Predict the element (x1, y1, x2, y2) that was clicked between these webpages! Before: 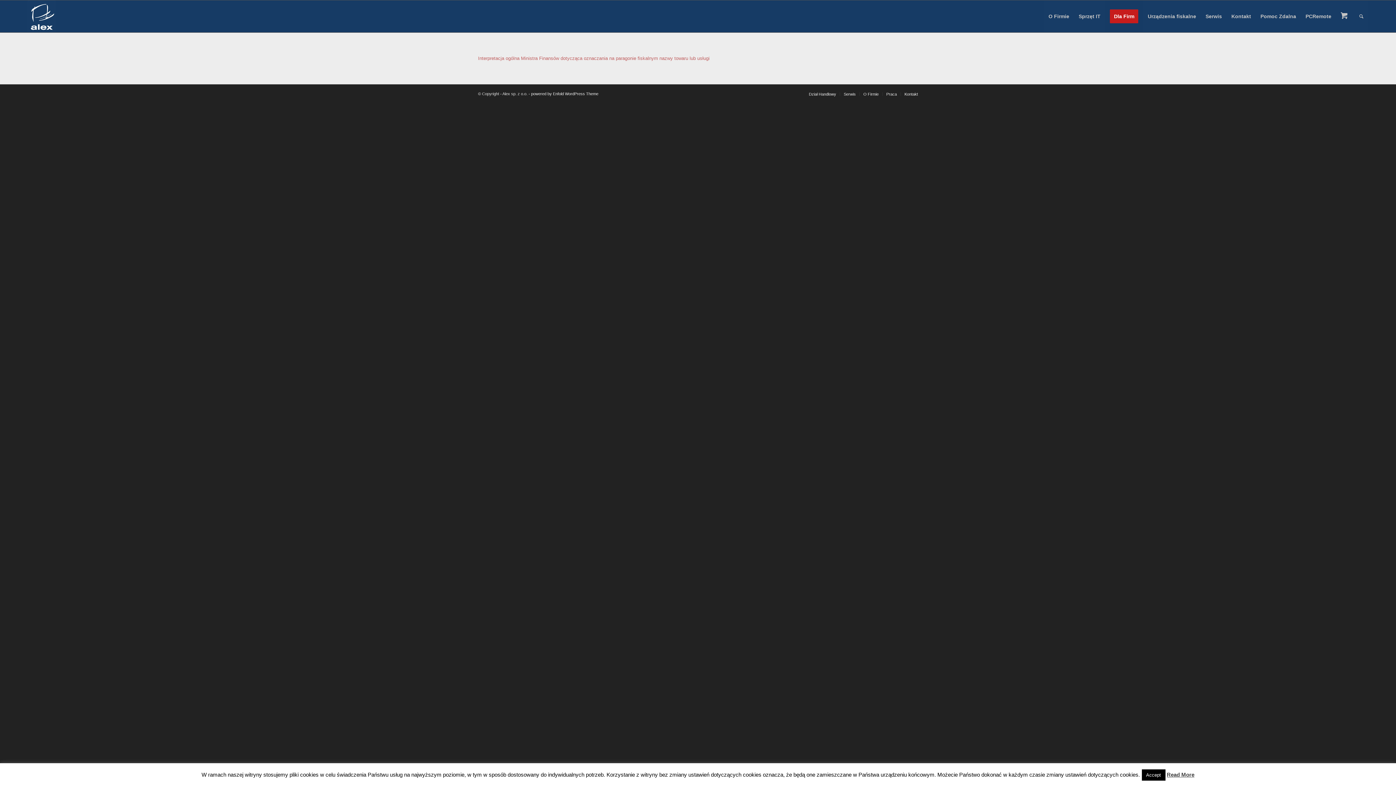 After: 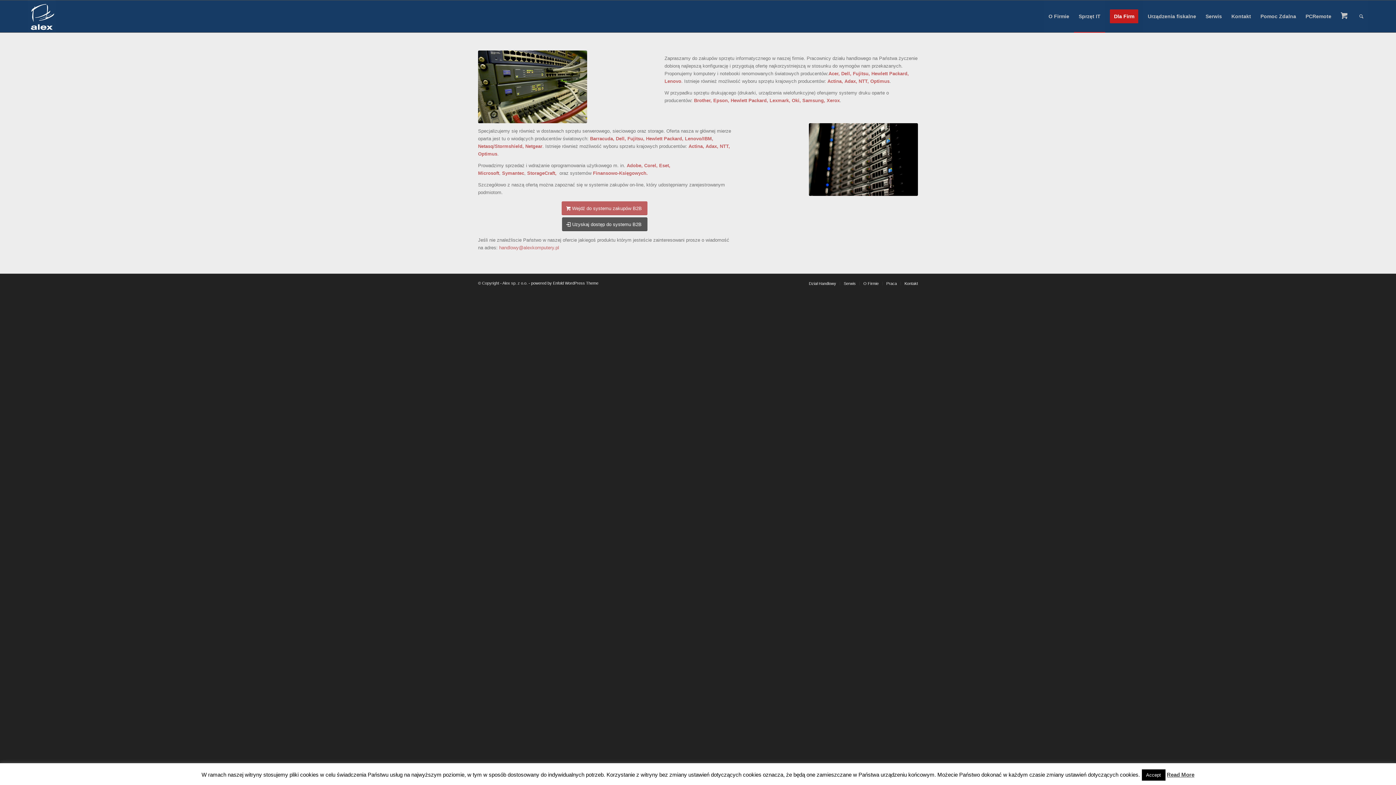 Action: label: Sprzęt IT bbox: (1074, 0, 1105, 32)